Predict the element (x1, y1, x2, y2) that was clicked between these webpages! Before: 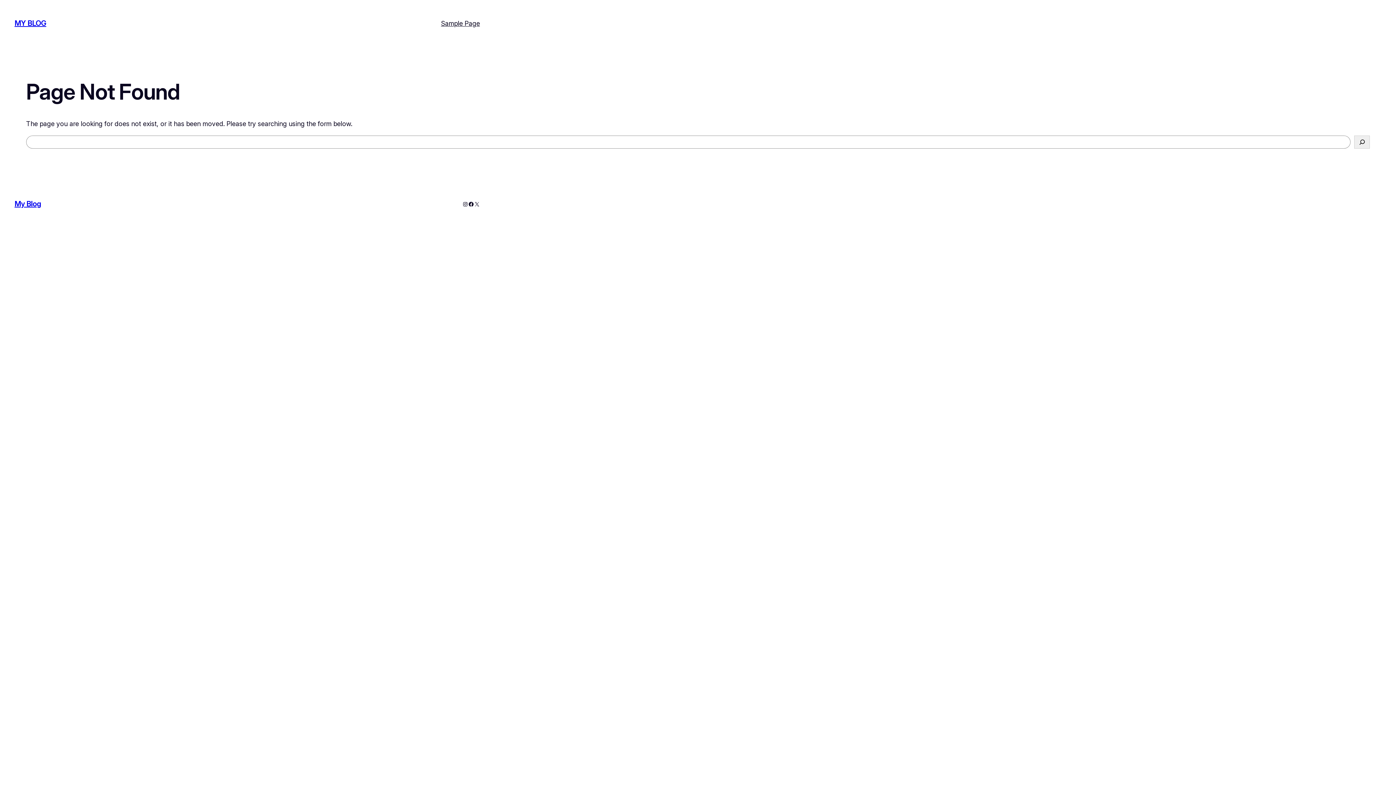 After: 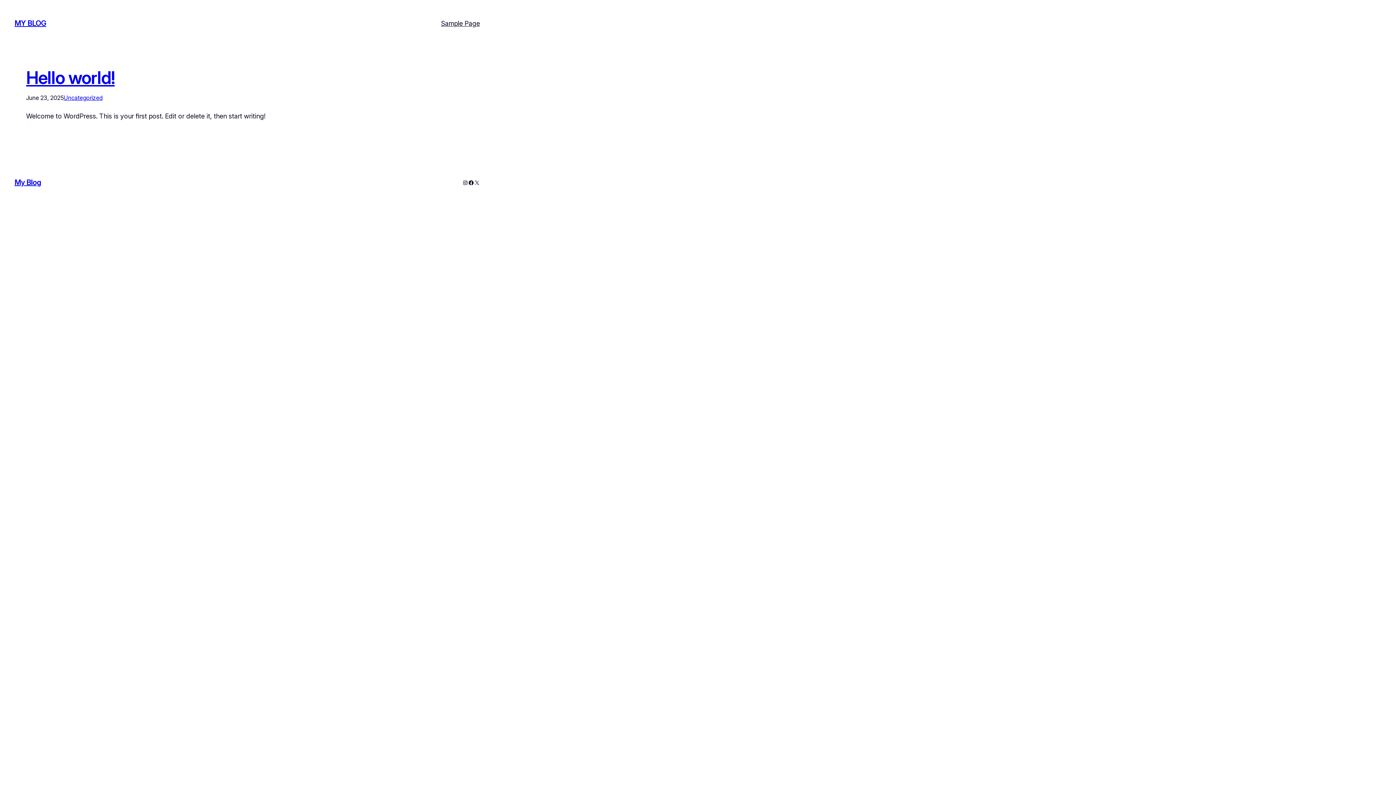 Action: bbox: (14, 19, 46, 27) label: MY BLOG